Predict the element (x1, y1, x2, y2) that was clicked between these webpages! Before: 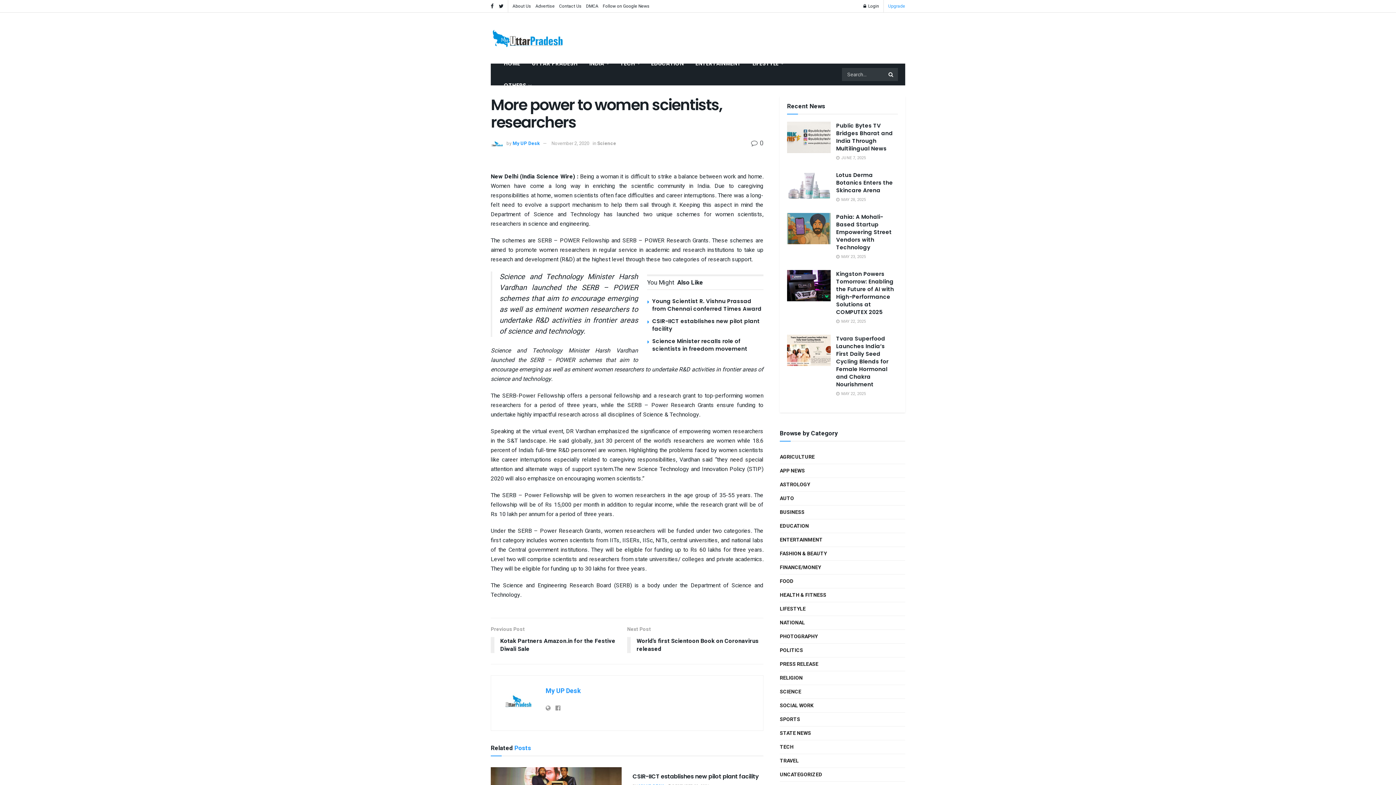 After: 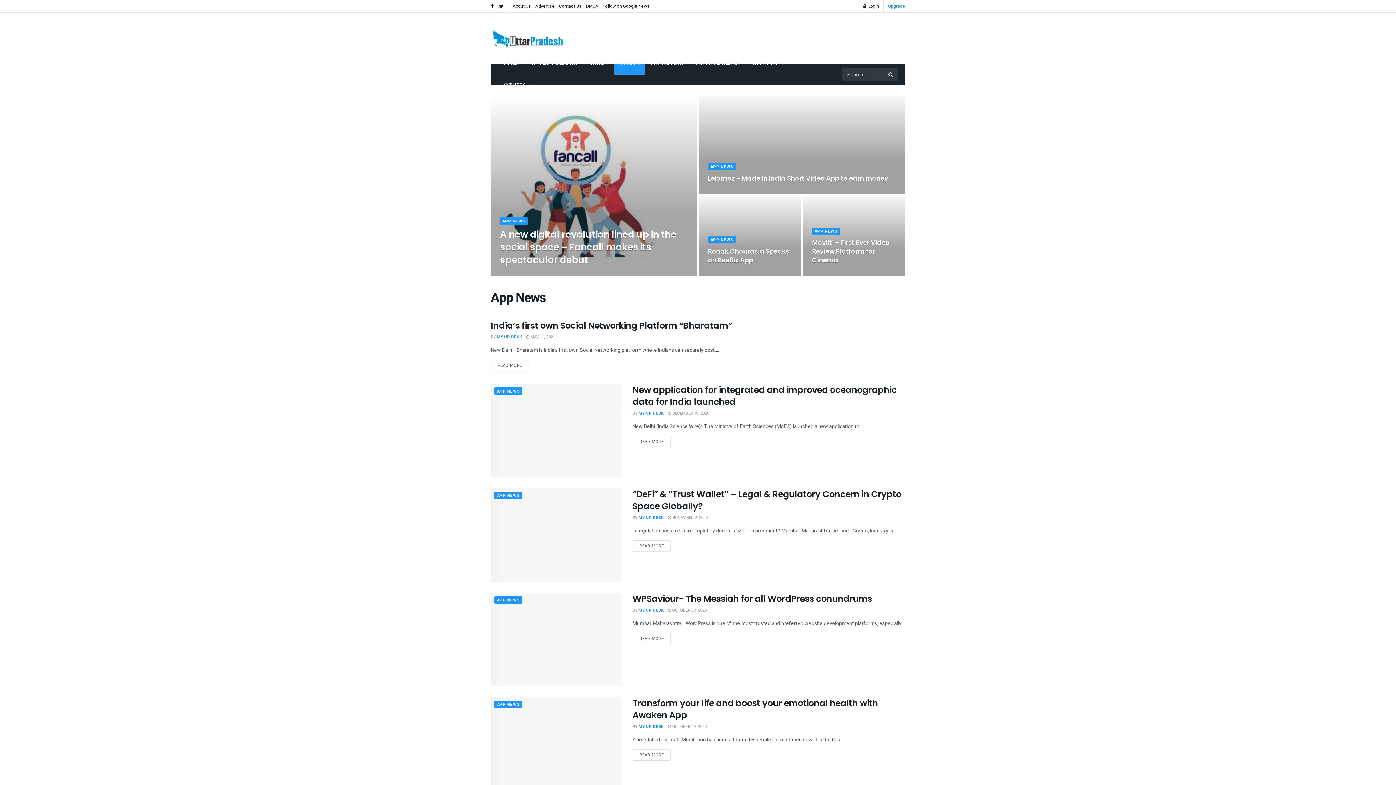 Action: bbox: (780, 466, 805, 475) label: APP NEWS